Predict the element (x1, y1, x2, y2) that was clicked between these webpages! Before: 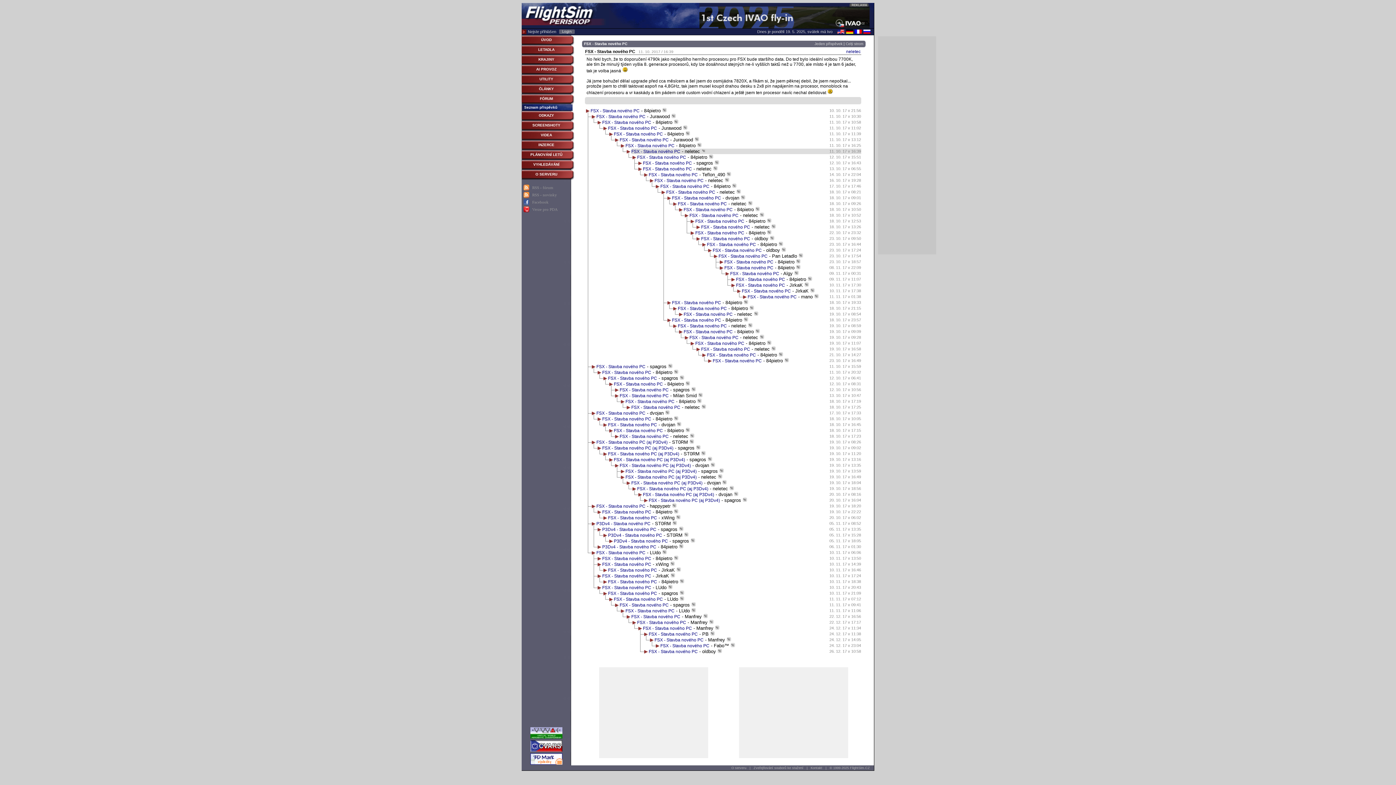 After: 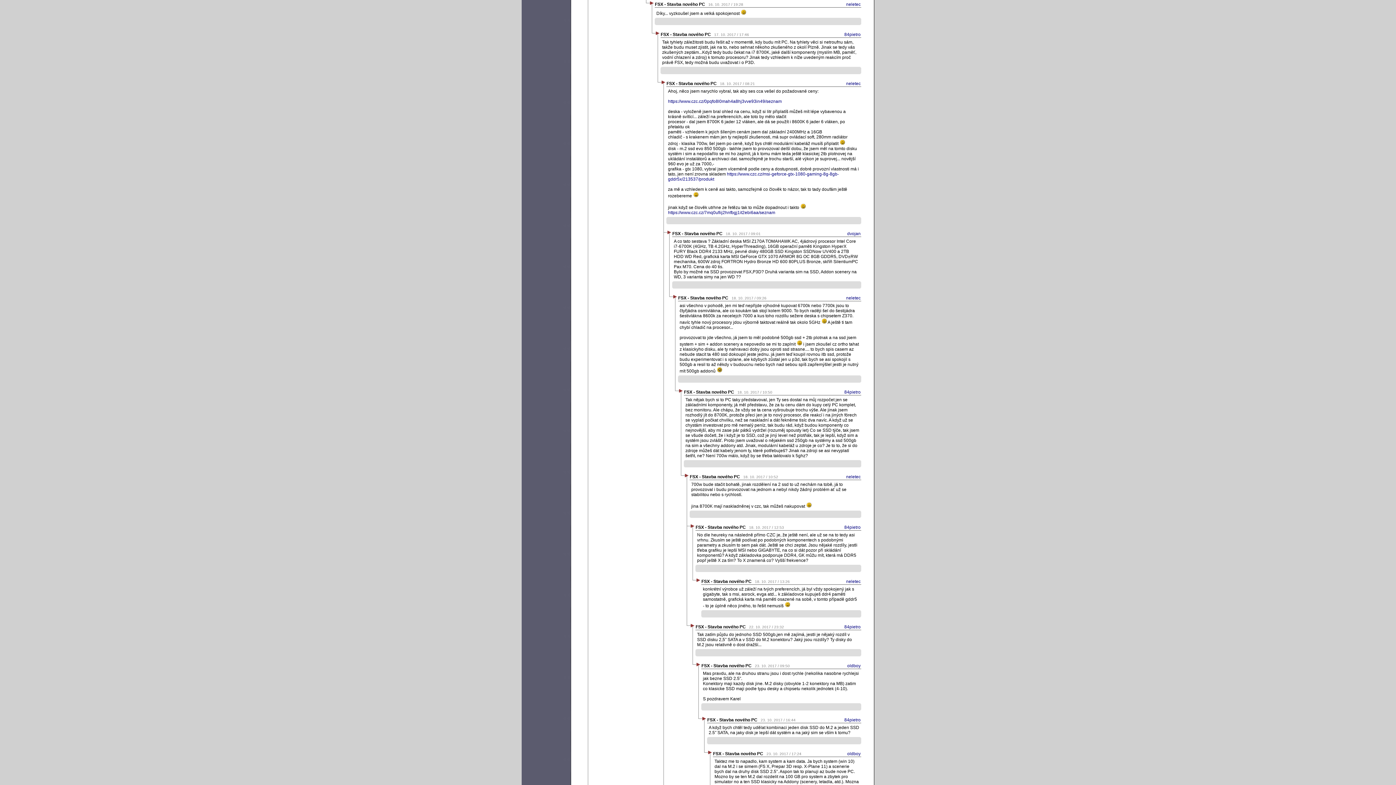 Action: bbox: (724, 177, 729, 183)